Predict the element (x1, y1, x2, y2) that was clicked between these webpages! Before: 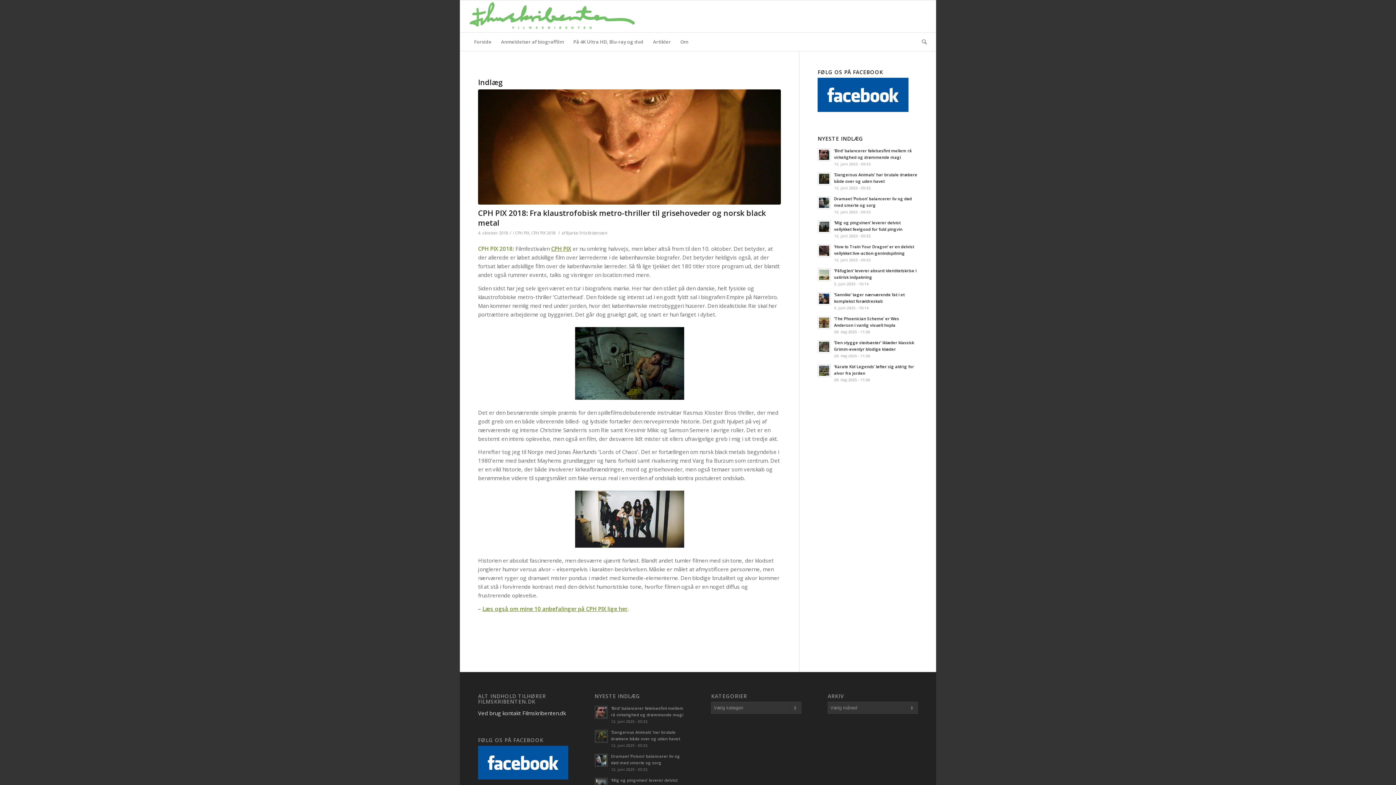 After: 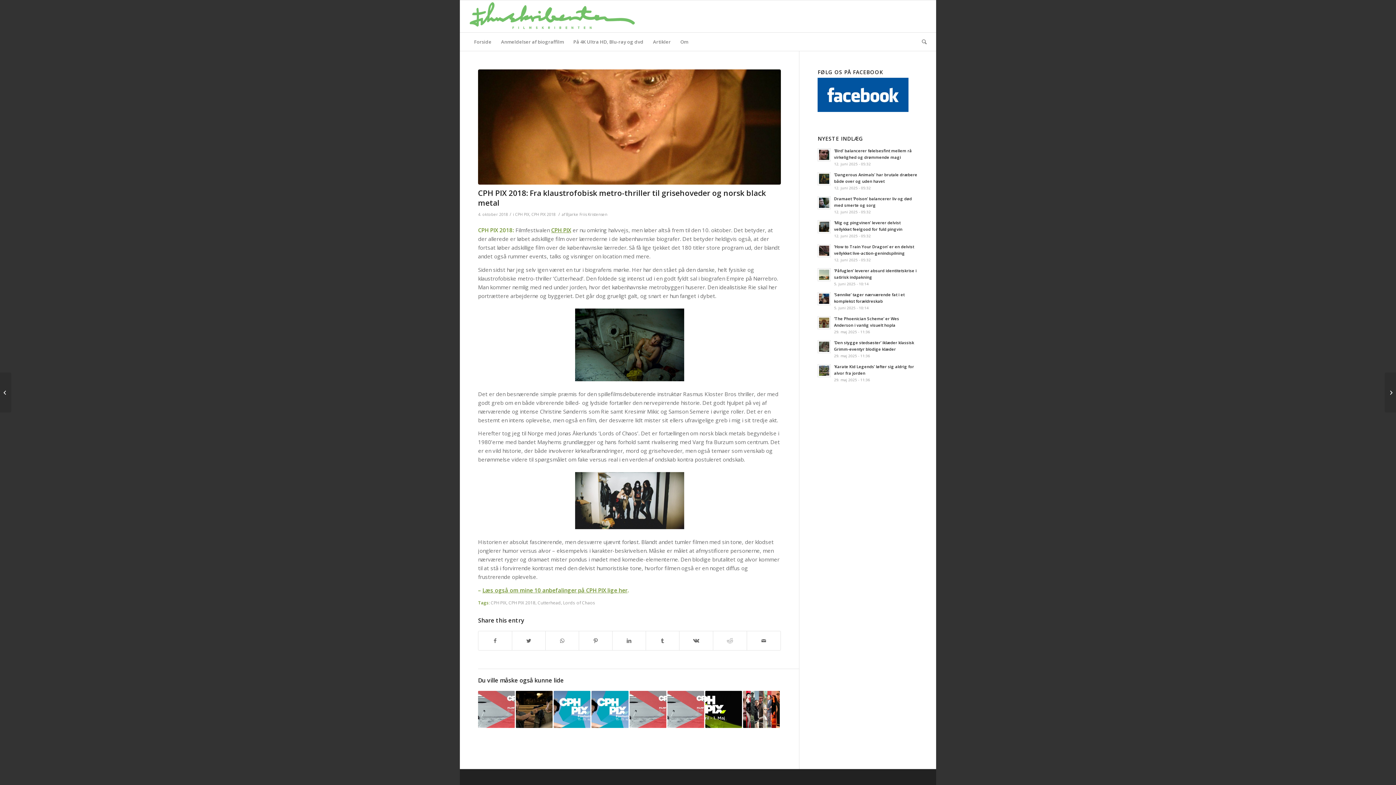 Action: bbox: (478, 89, 781, 204)